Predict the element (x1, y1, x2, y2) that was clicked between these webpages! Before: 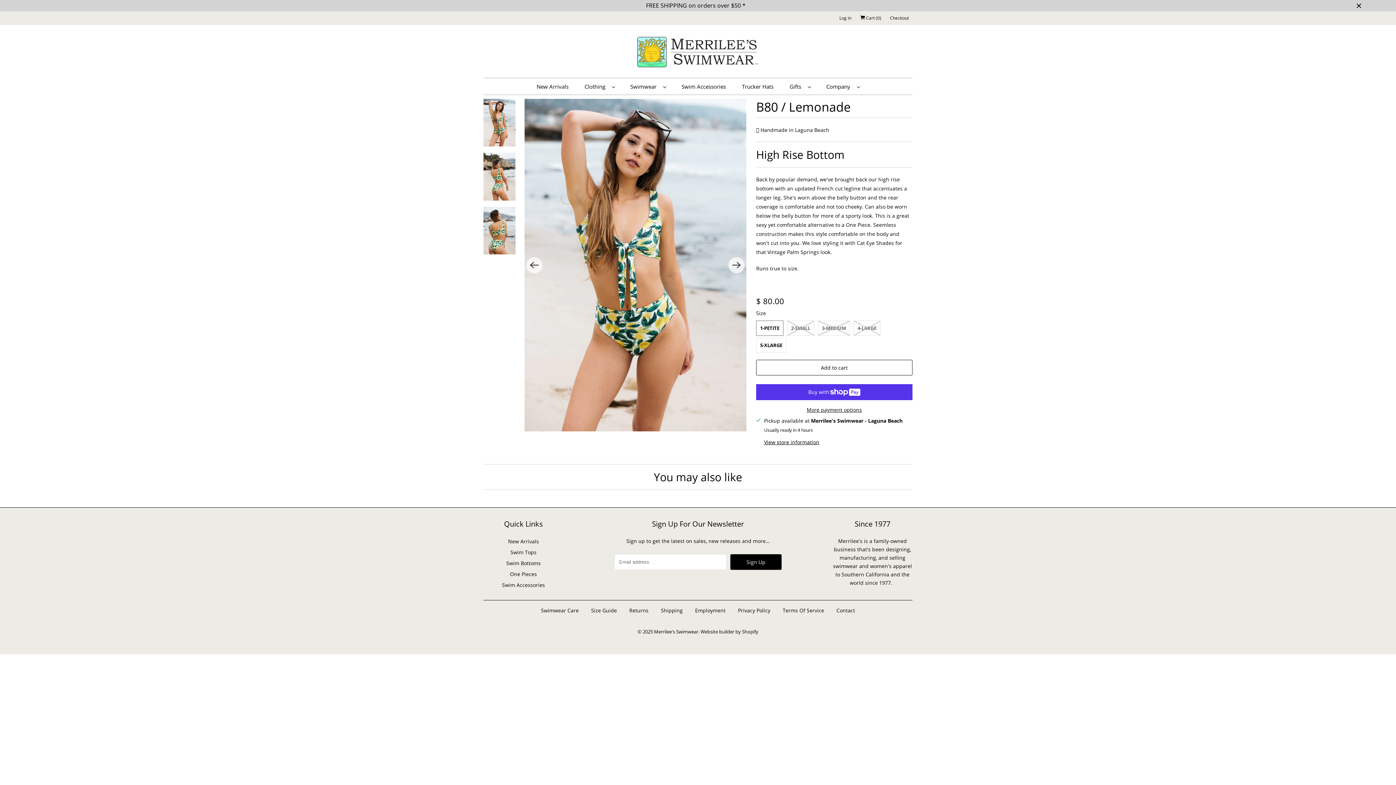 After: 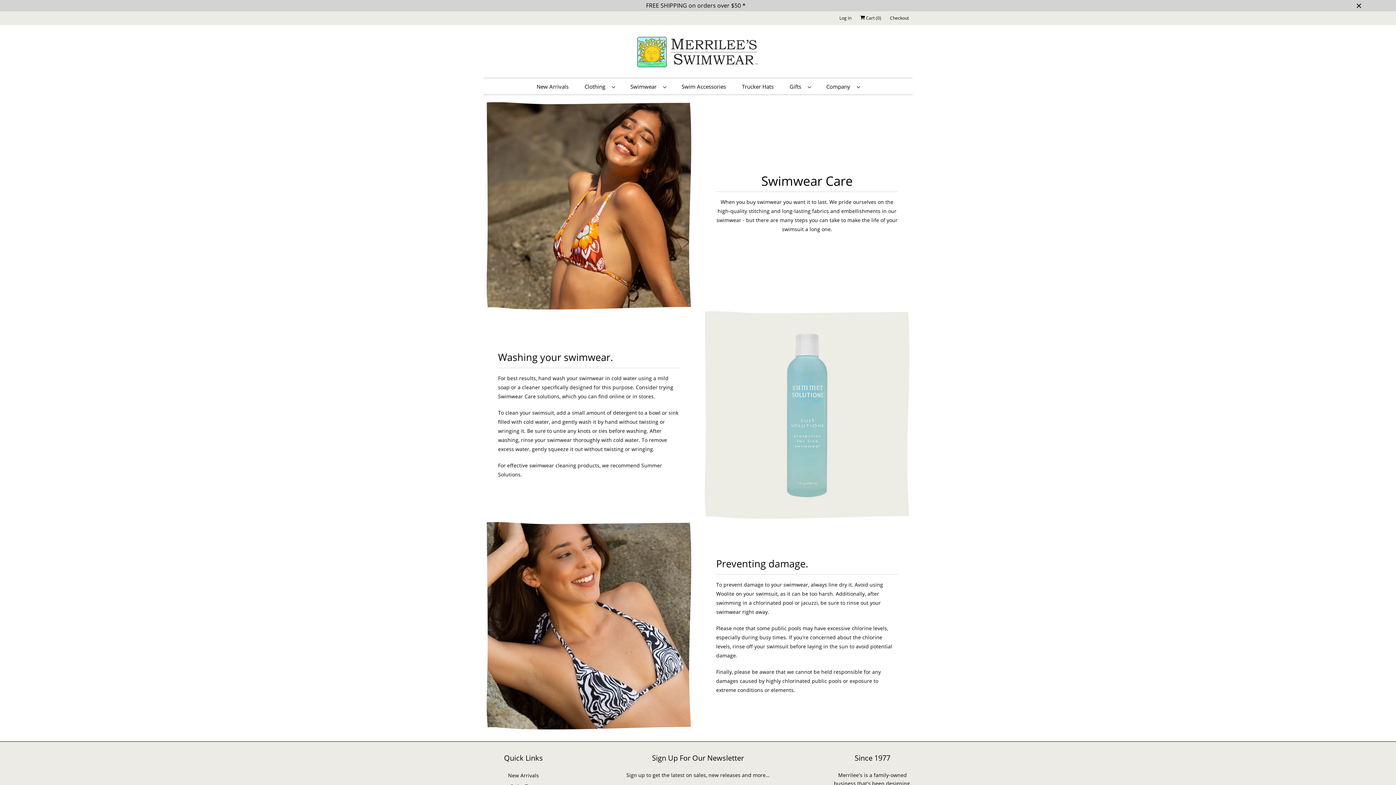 Action: bbox: (541, 607, 580, 614) label: Swimwear Care 